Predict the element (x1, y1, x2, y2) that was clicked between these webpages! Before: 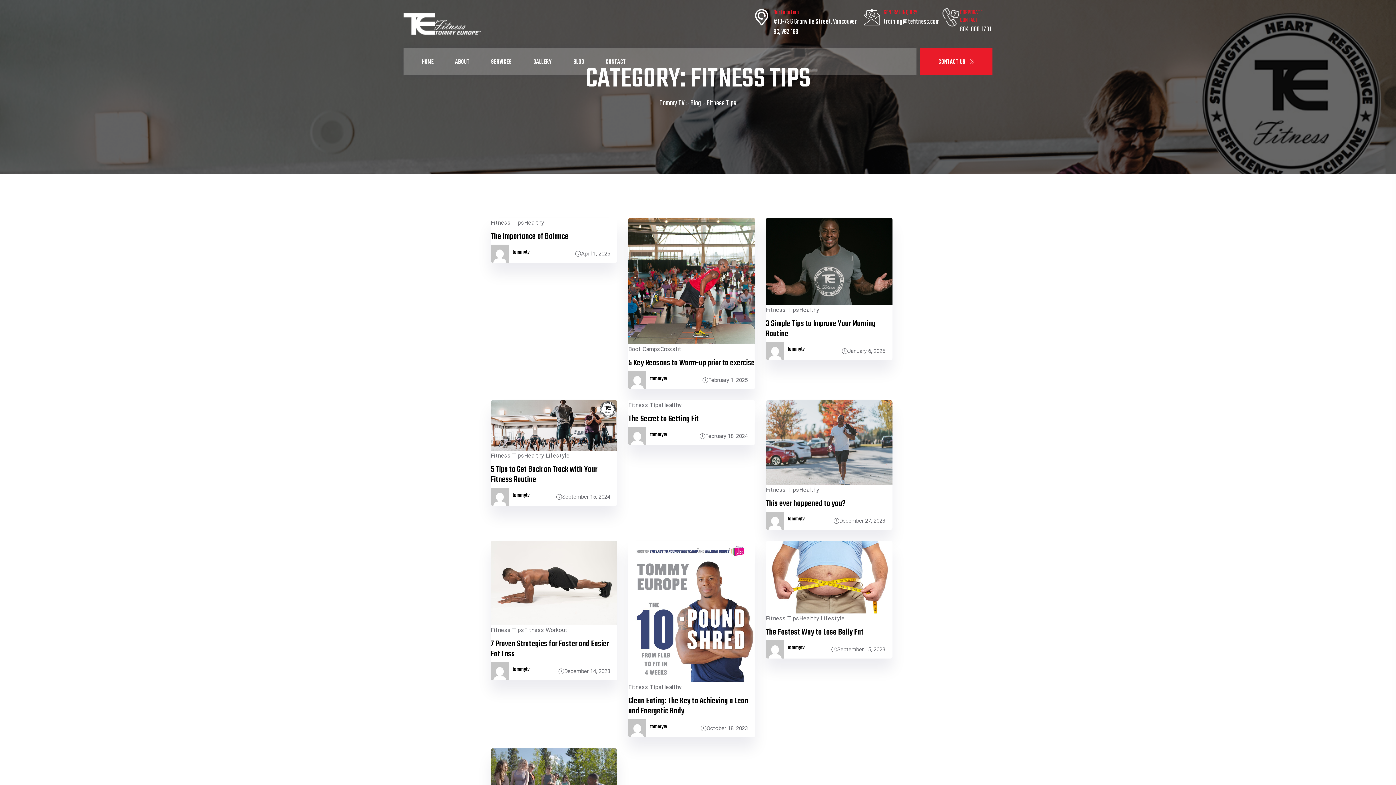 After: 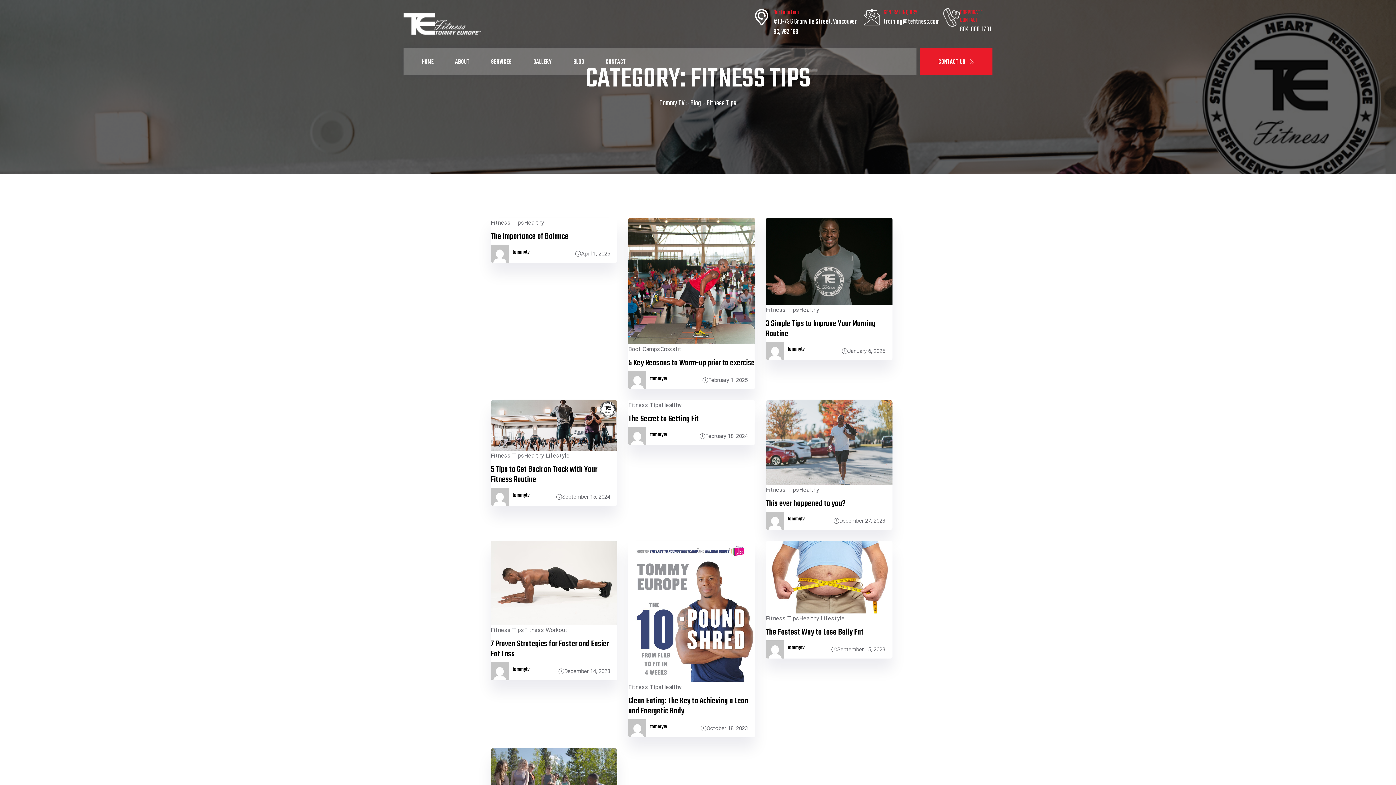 Action: label: training@tefitness.com bbox: (883, 16, 940, 27)